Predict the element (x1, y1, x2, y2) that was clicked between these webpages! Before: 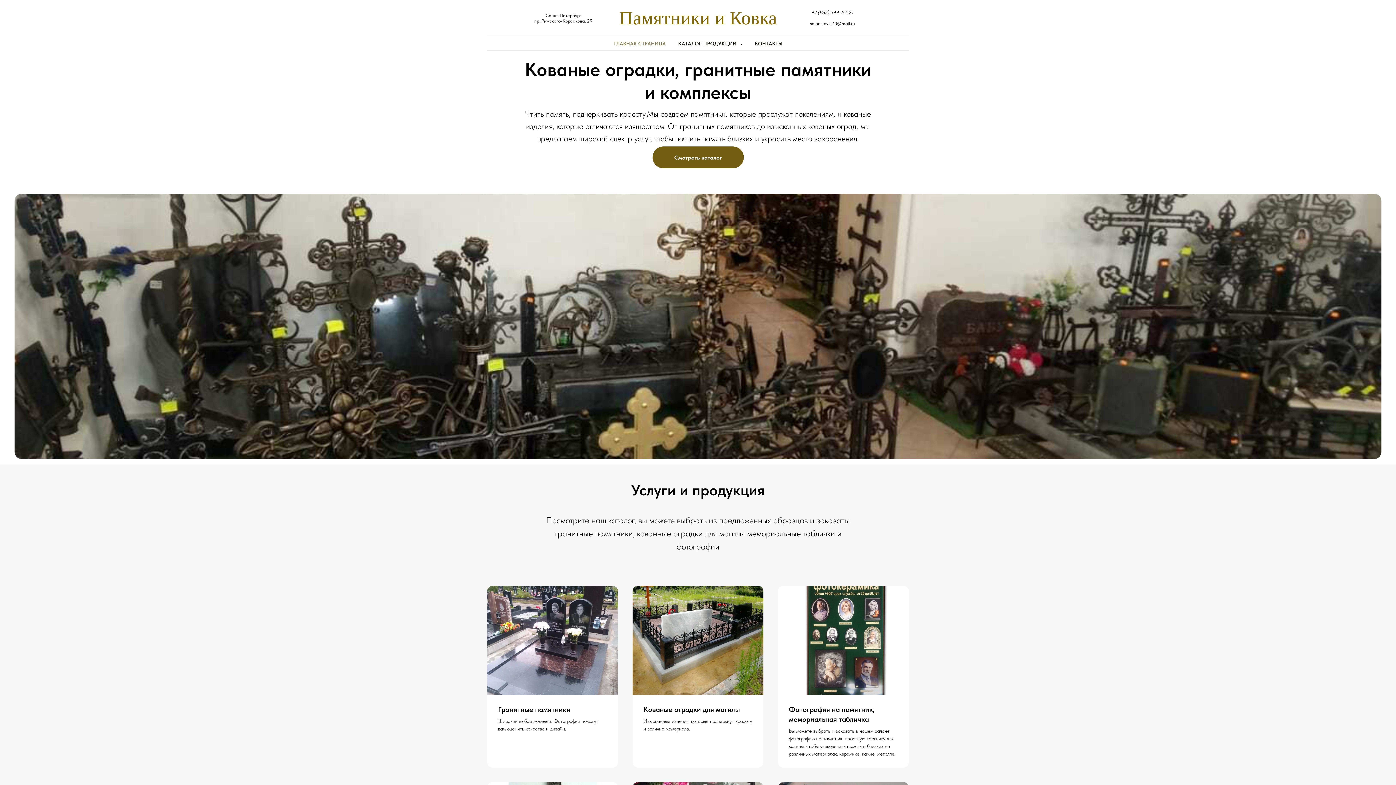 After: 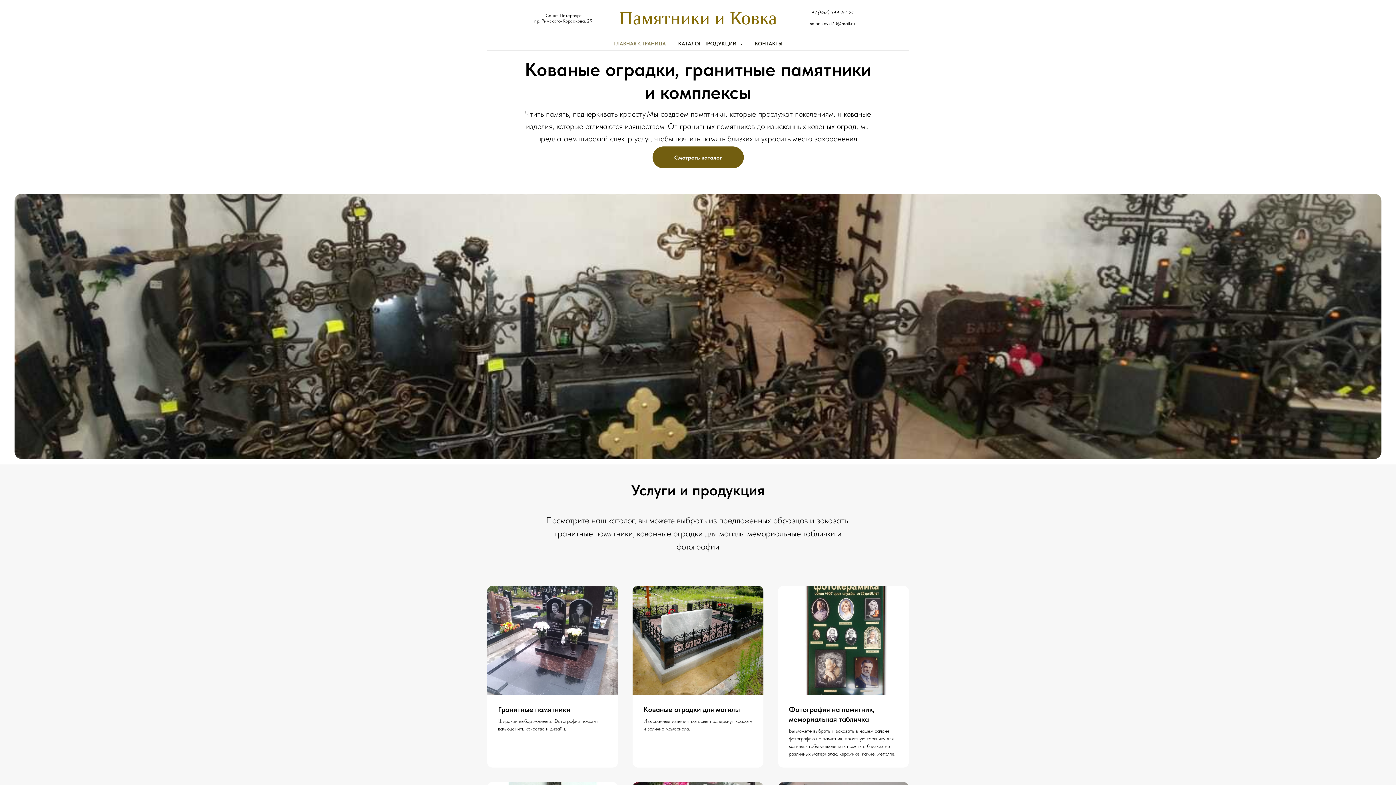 Action: bbox: (619, 7, 777, 28) label: Памятники и Ковка